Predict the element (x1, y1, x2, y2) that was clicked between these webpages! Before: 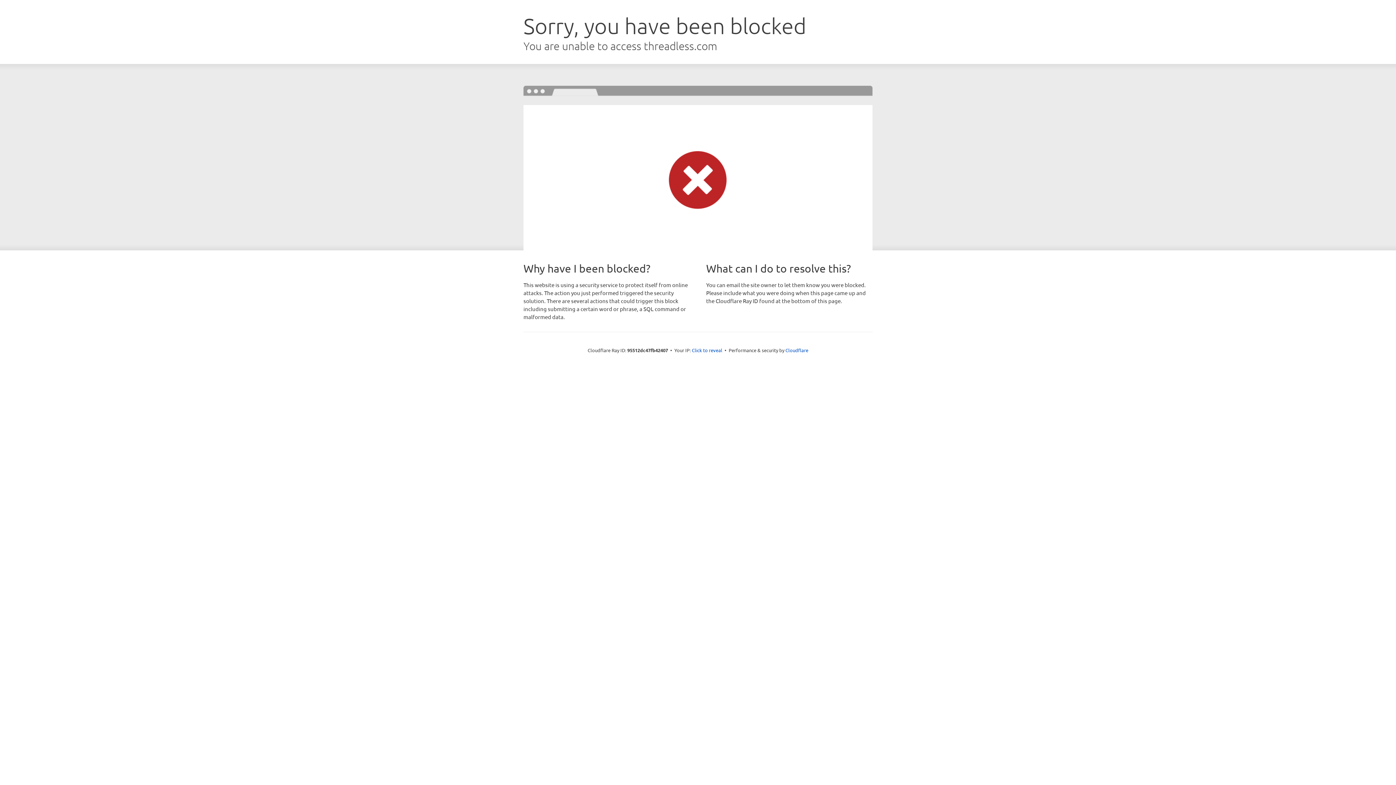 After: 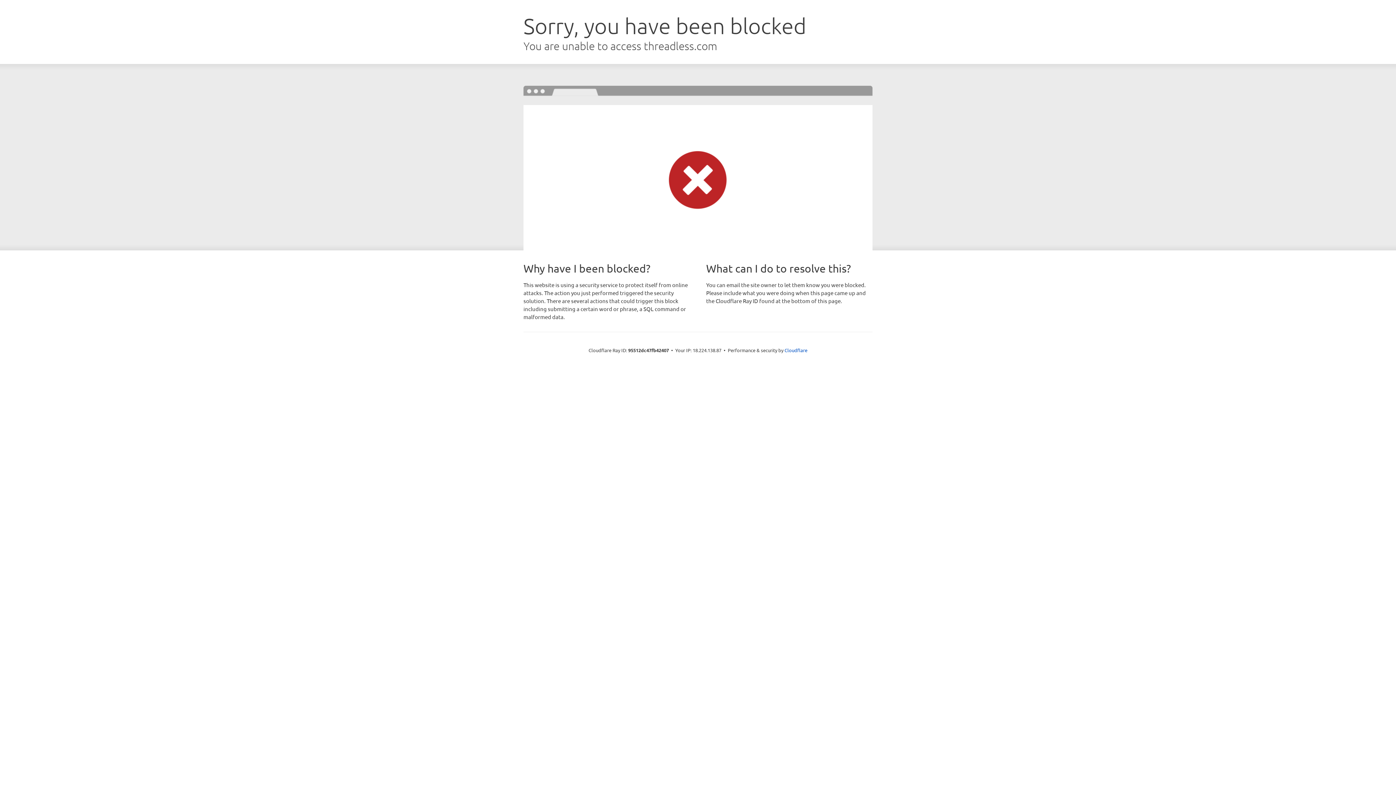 Action: bbox: (692, 346, 722, 353) label: Click to reveal